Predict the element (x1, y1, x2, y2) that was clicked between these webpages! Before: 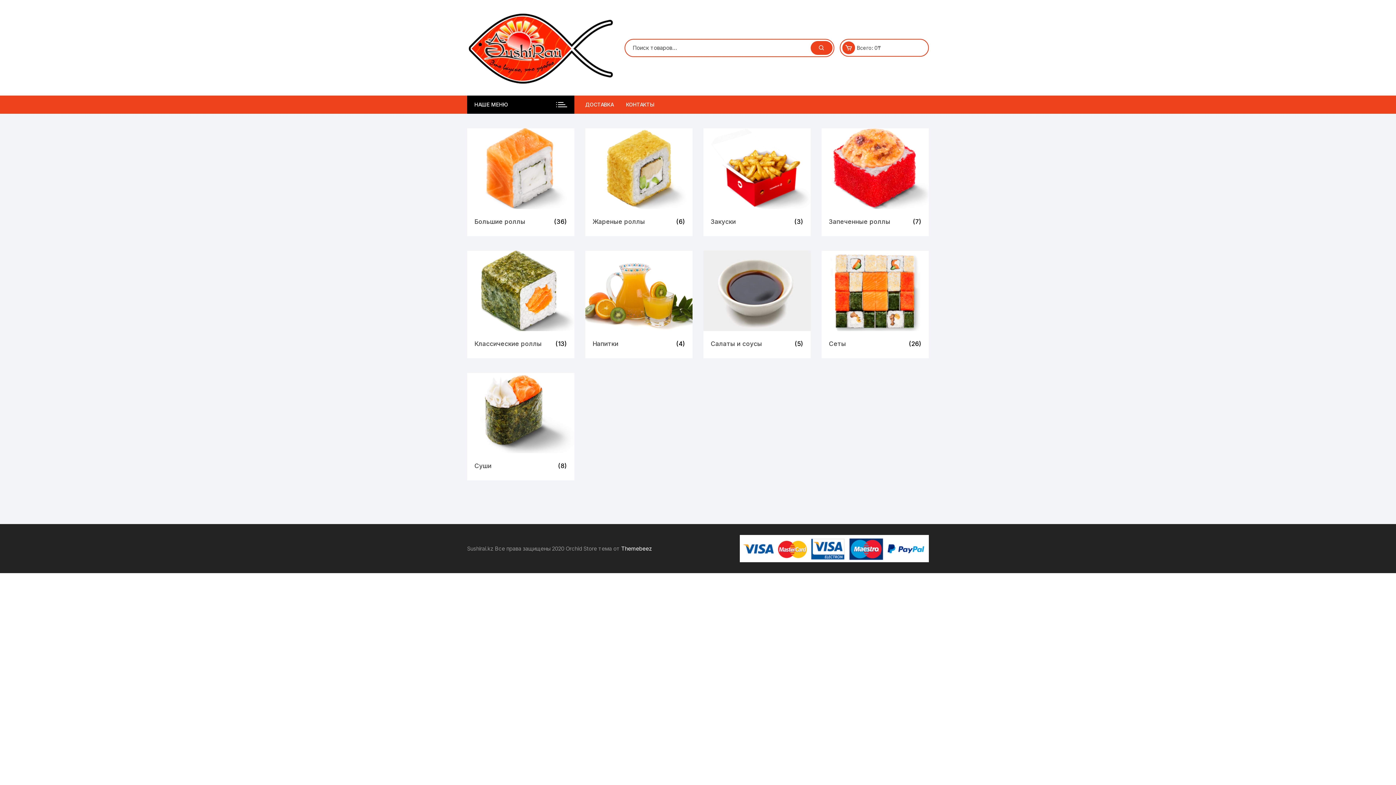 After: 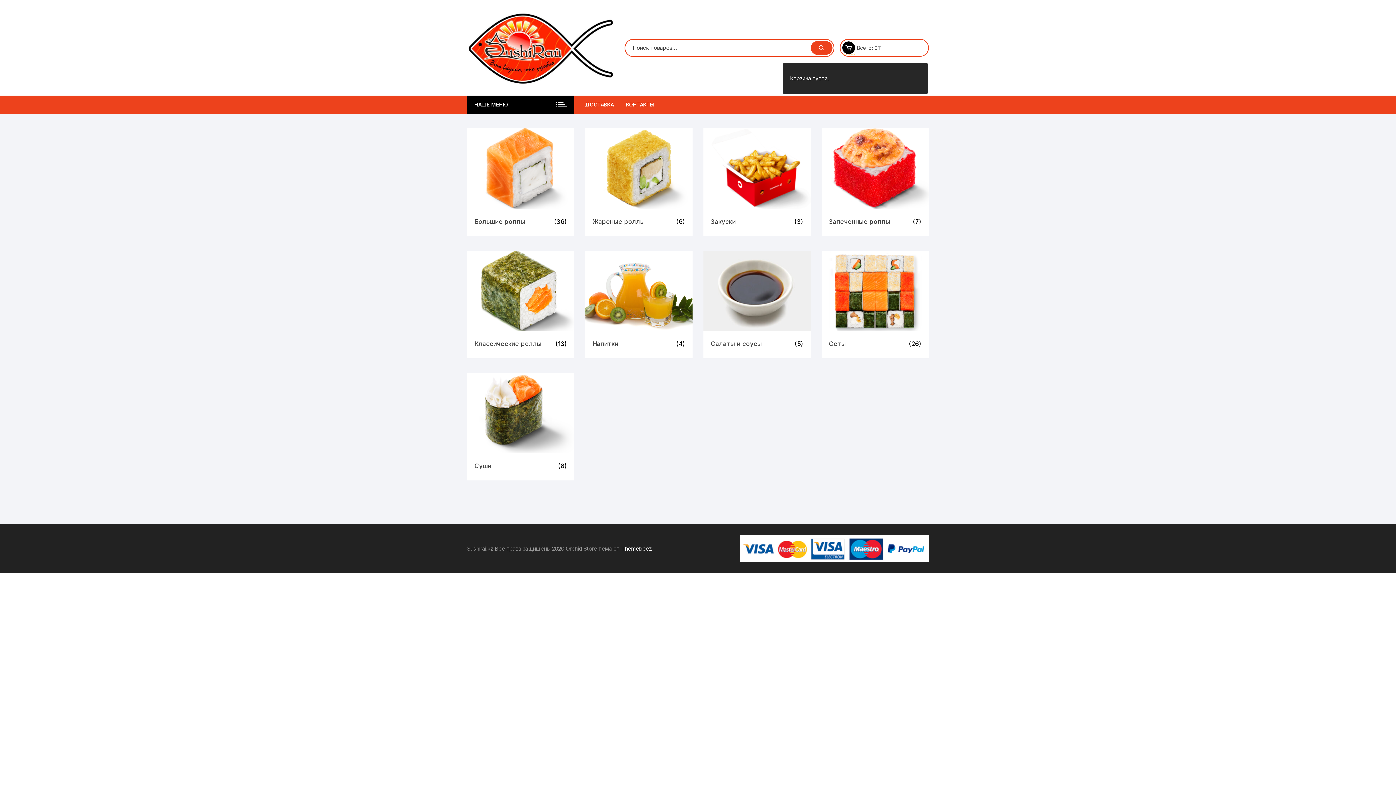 Action: bbox: (842, 41, 855, 54)